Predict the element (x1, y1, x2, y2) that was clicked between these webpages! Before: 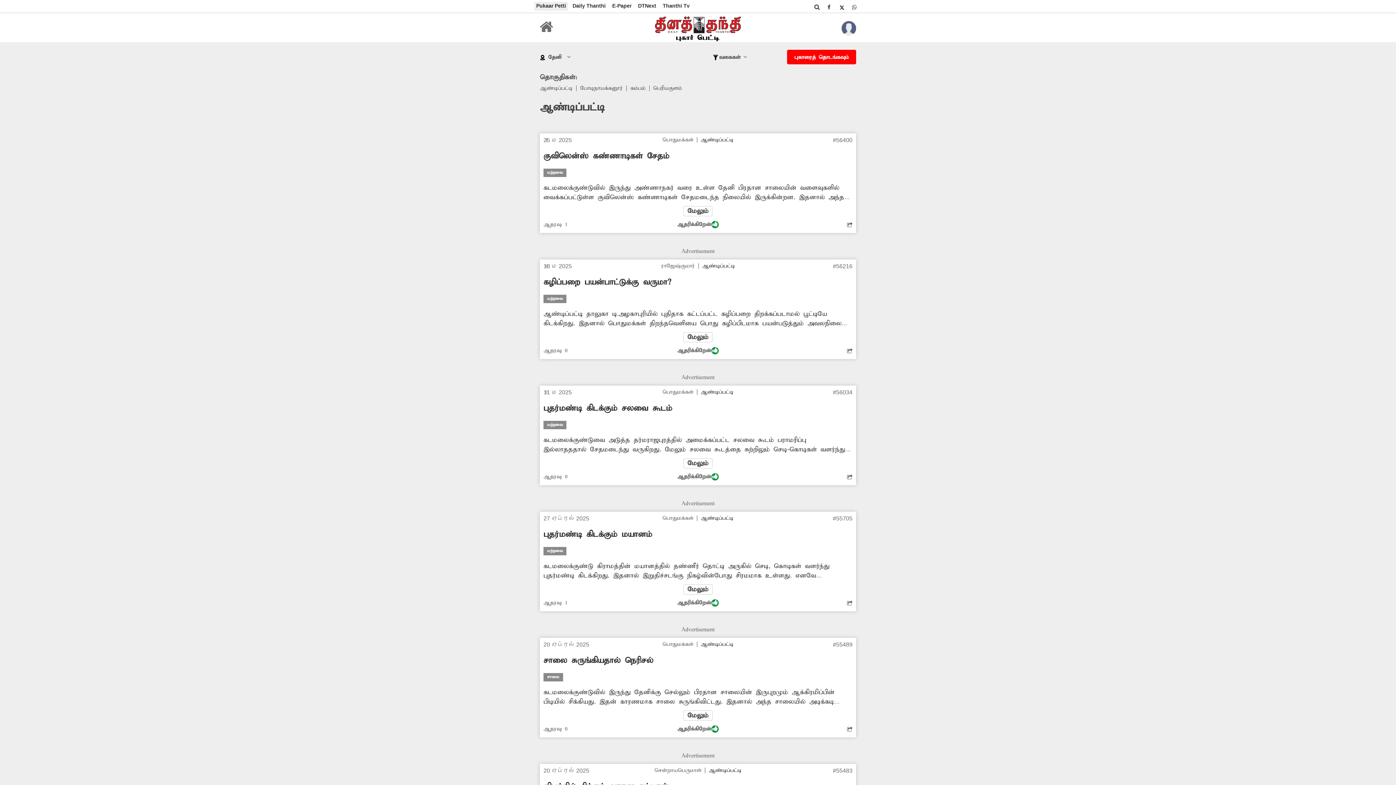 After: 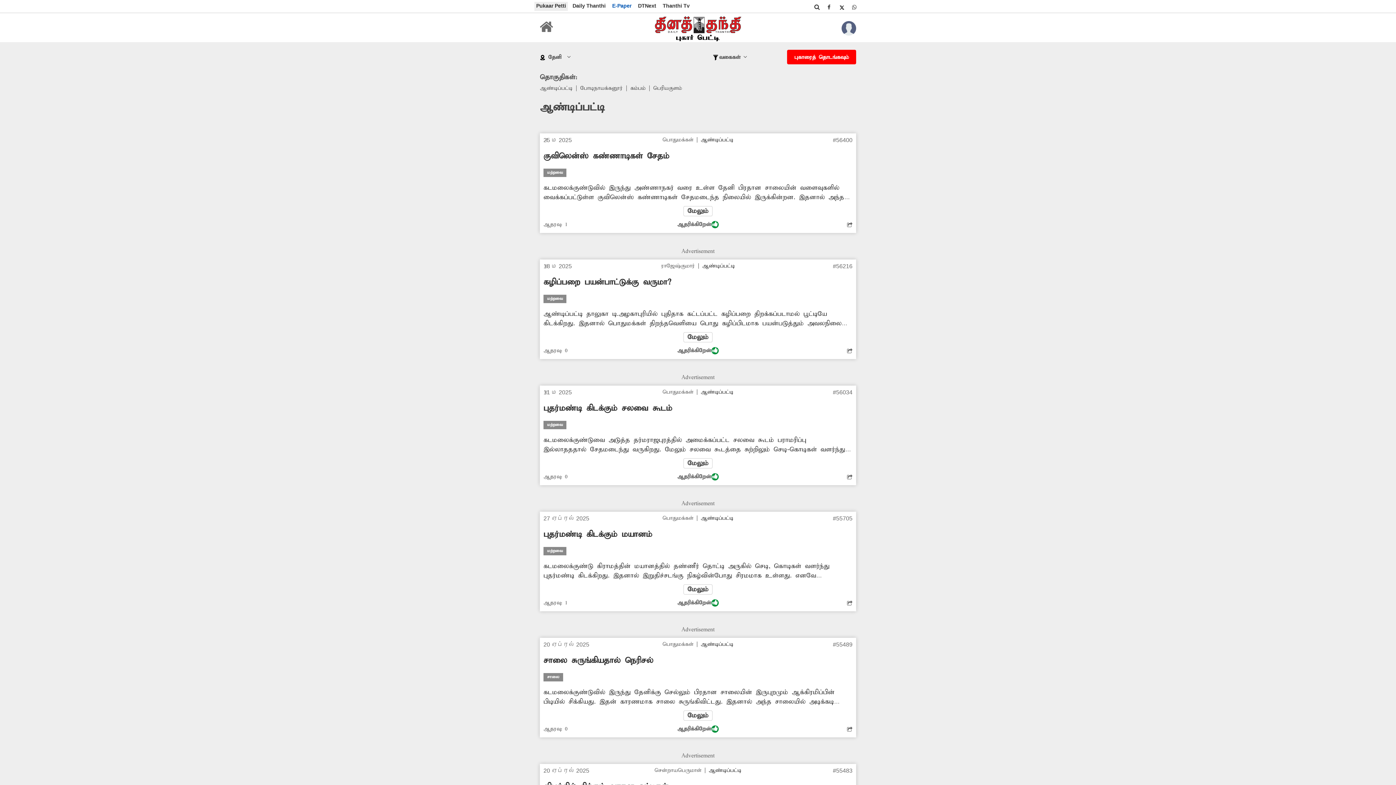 Action: label: E-Paper bbox: (610, 2, 633, 8)